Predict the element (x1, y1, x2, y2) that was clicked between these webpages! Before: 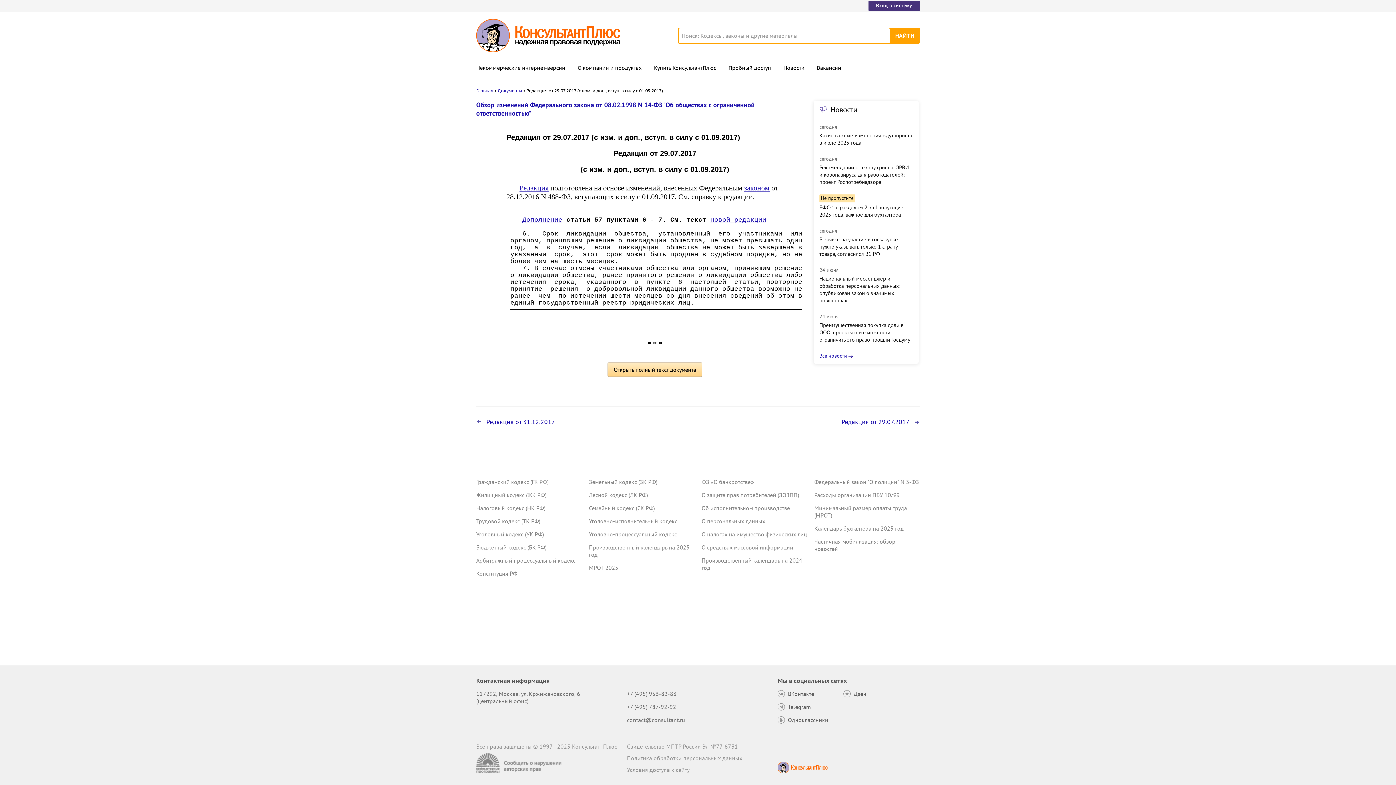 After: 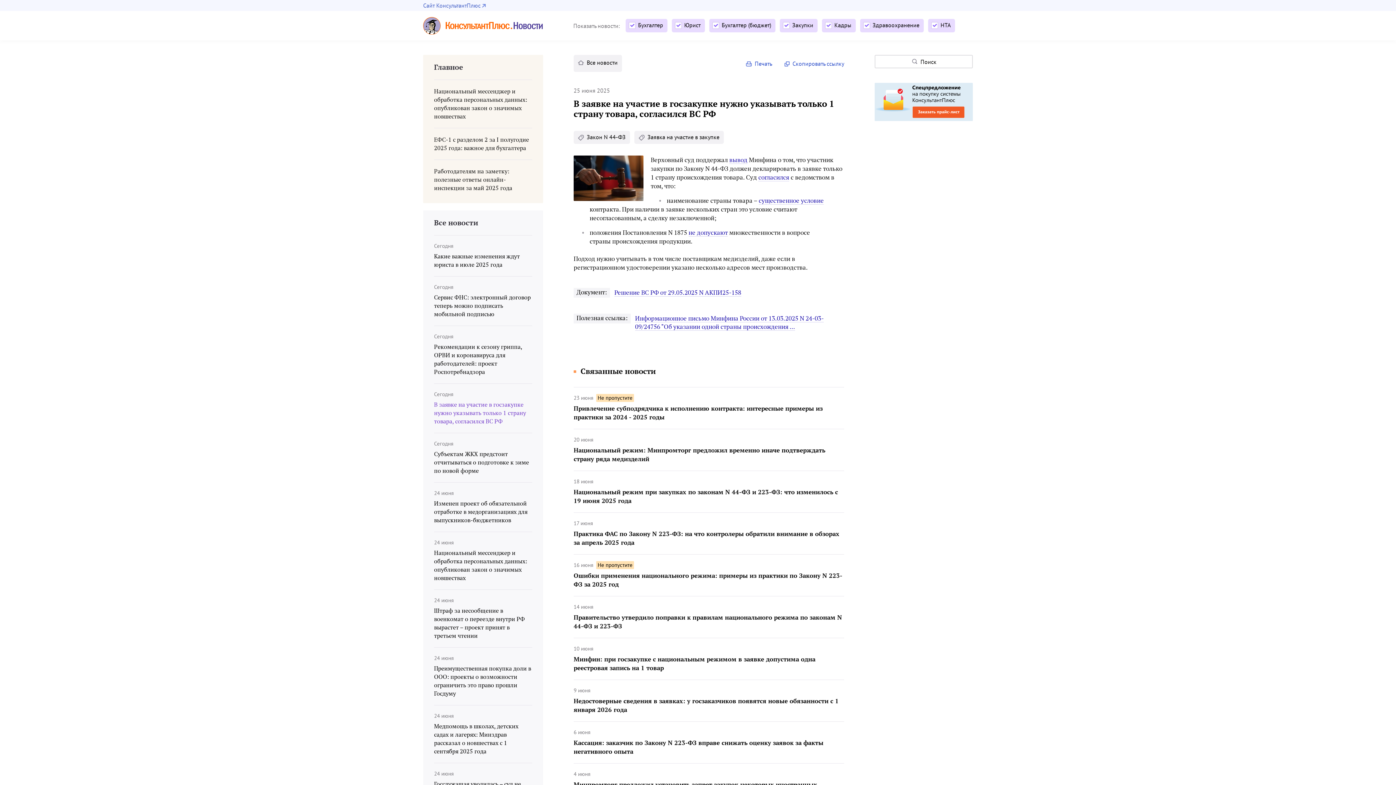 Action: label: В заявке на участие в госзакупке нужно указывать только 1 страну товара, согласился ВС РФ bbox: (819, 236, 913, 257)